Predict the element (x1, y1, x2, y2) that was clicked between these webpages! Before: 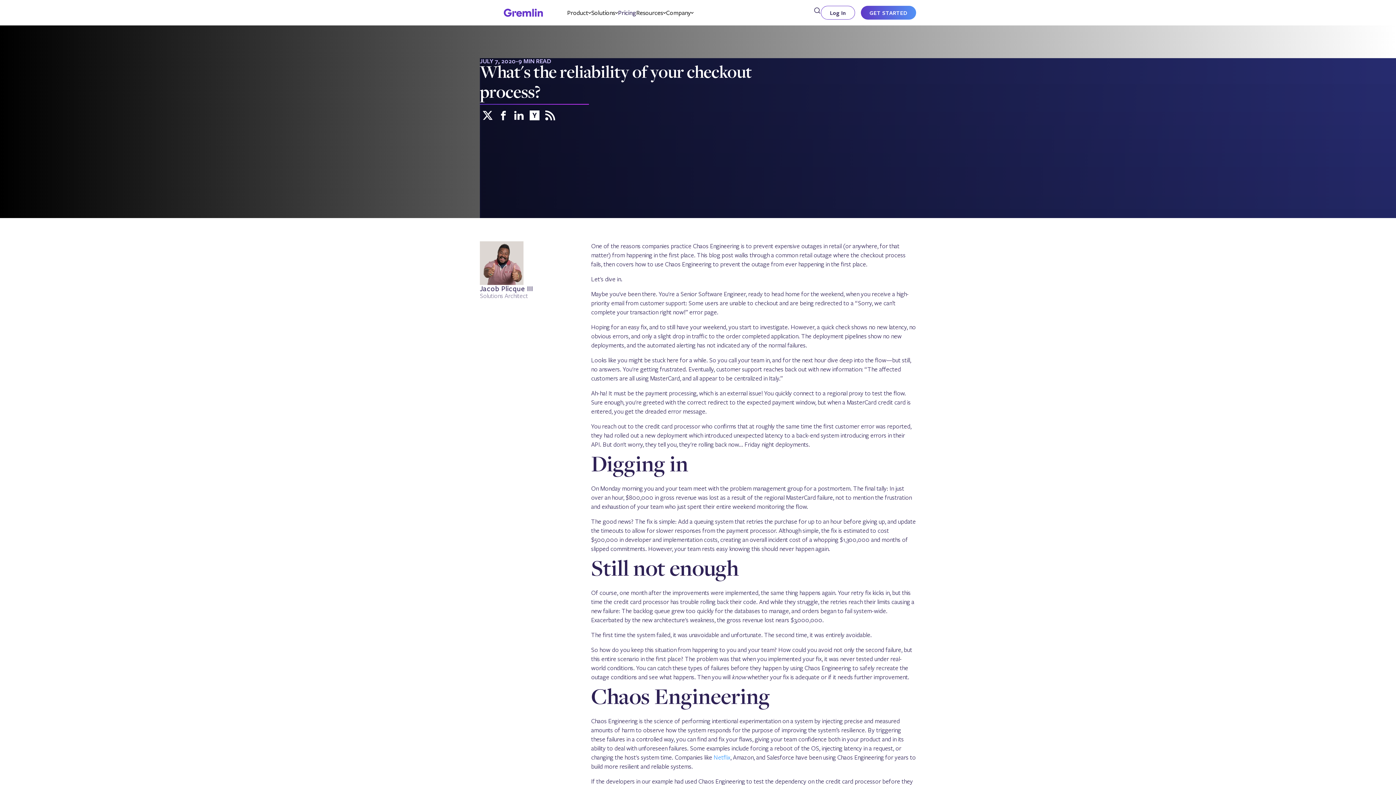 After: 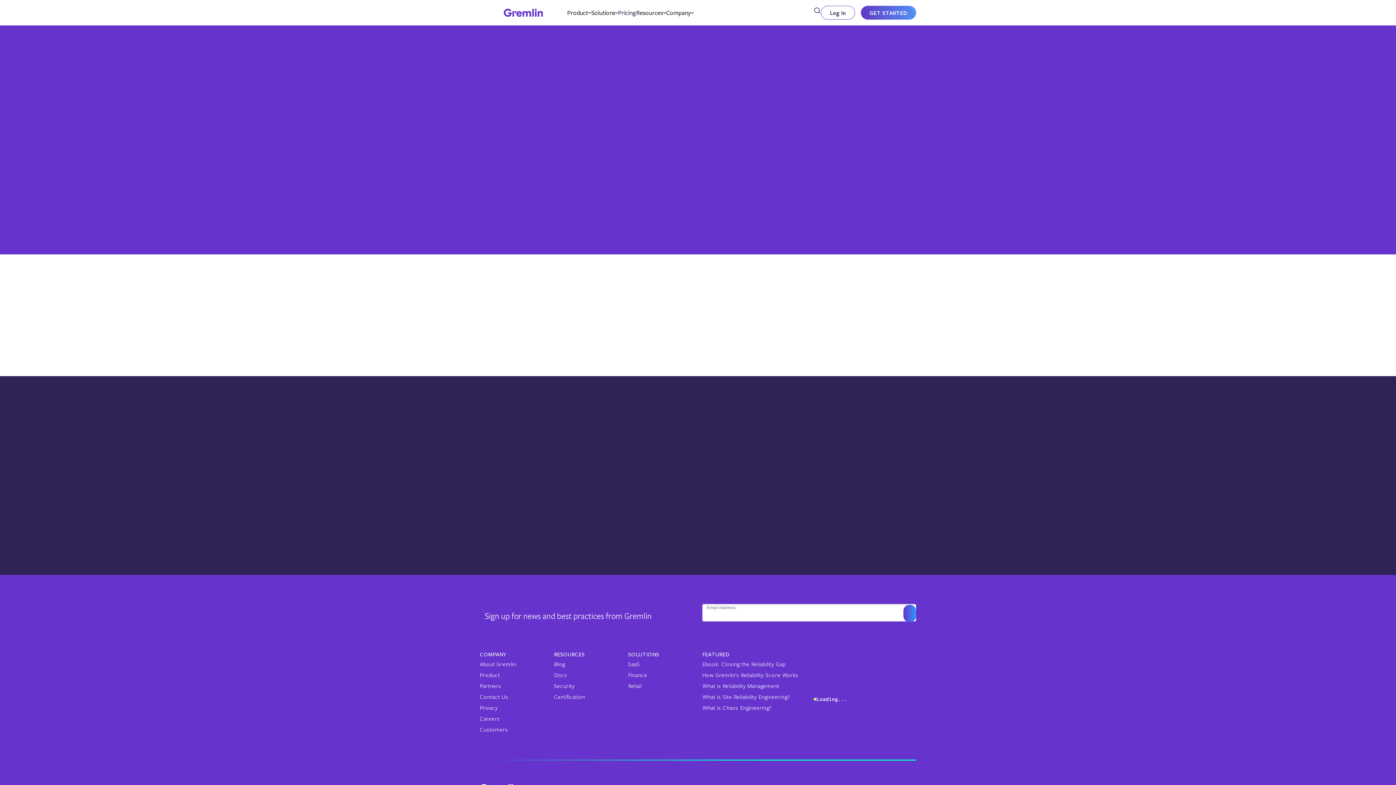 Action: label: Pricing bbox: (618, 8, 636, 16)